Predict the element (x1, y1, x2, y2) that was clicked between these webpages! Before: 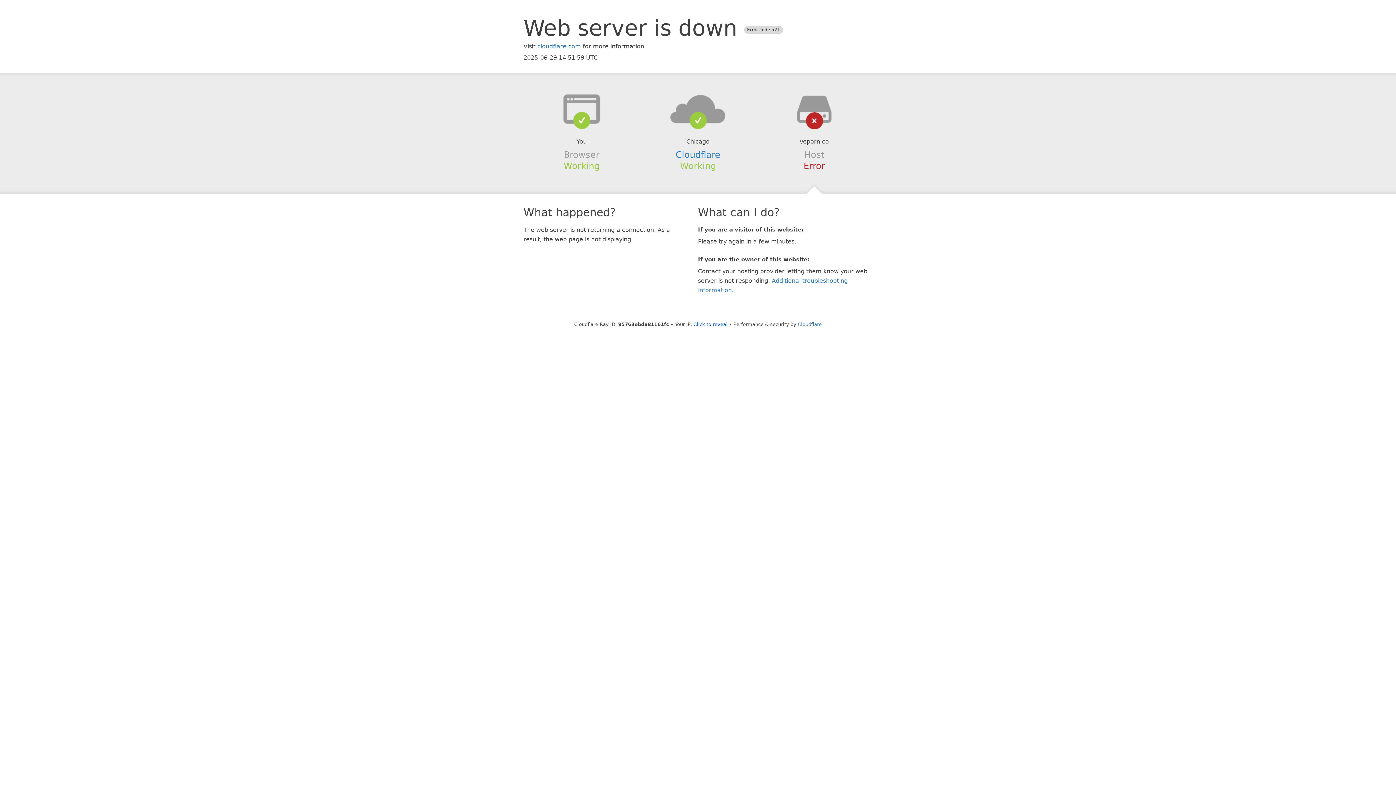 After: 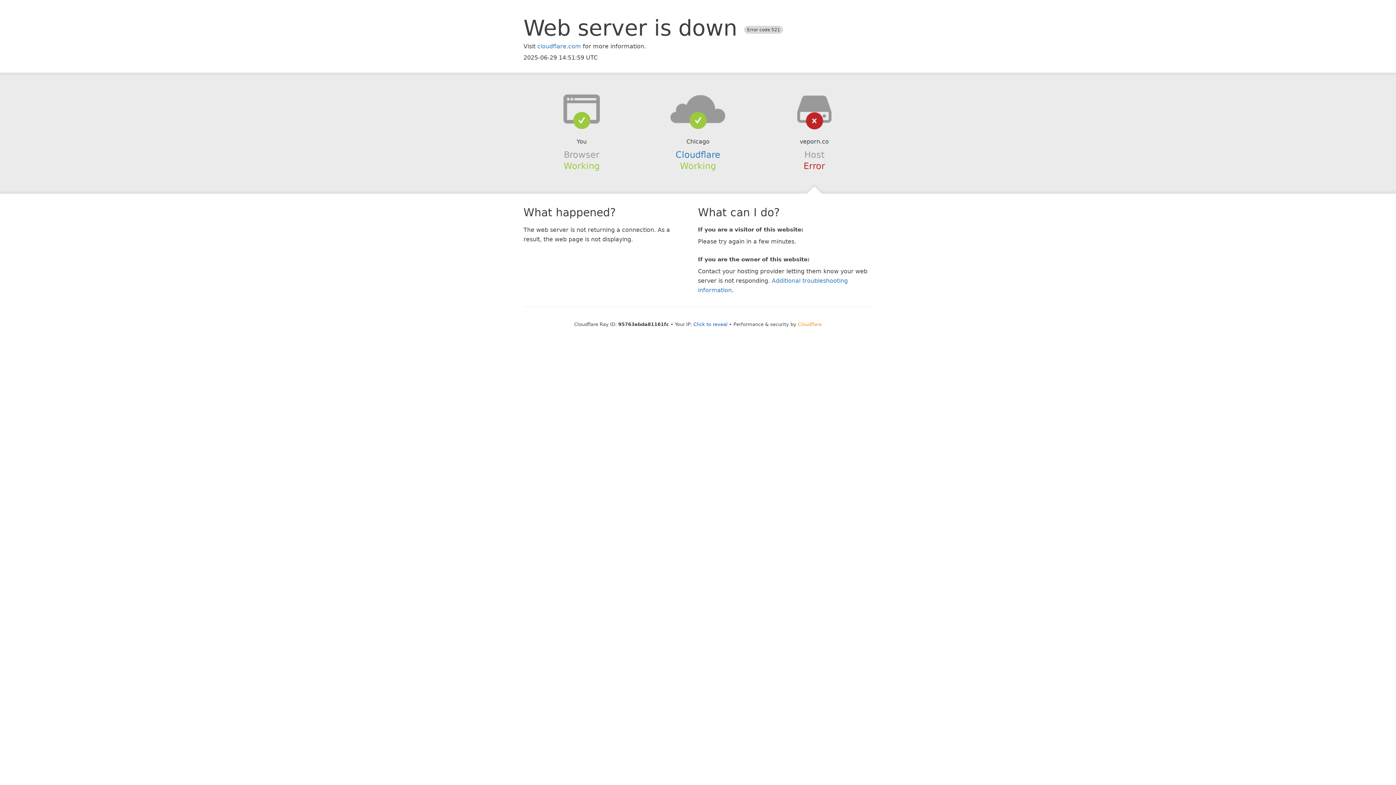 Action: label: Cloudflare bbox: (798, 321, 822, 327)